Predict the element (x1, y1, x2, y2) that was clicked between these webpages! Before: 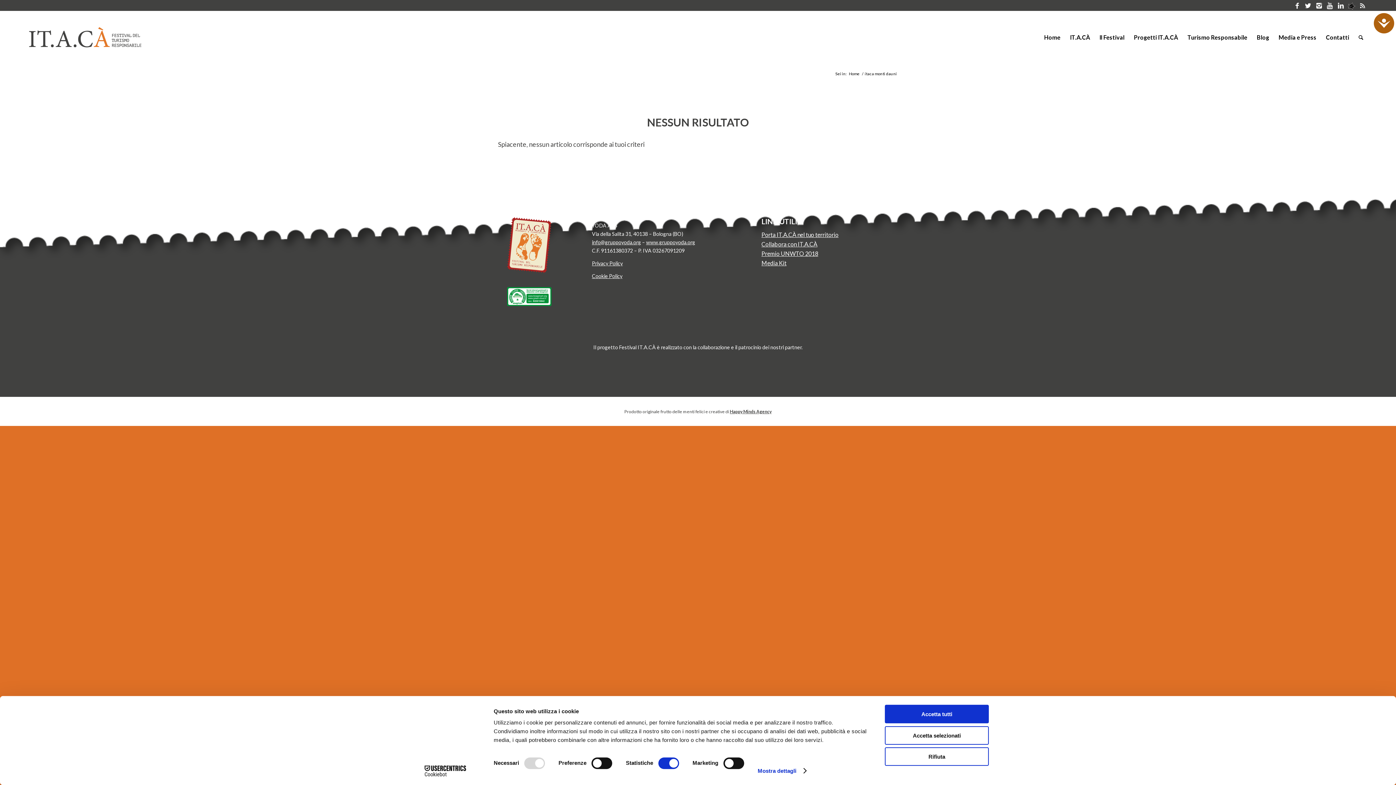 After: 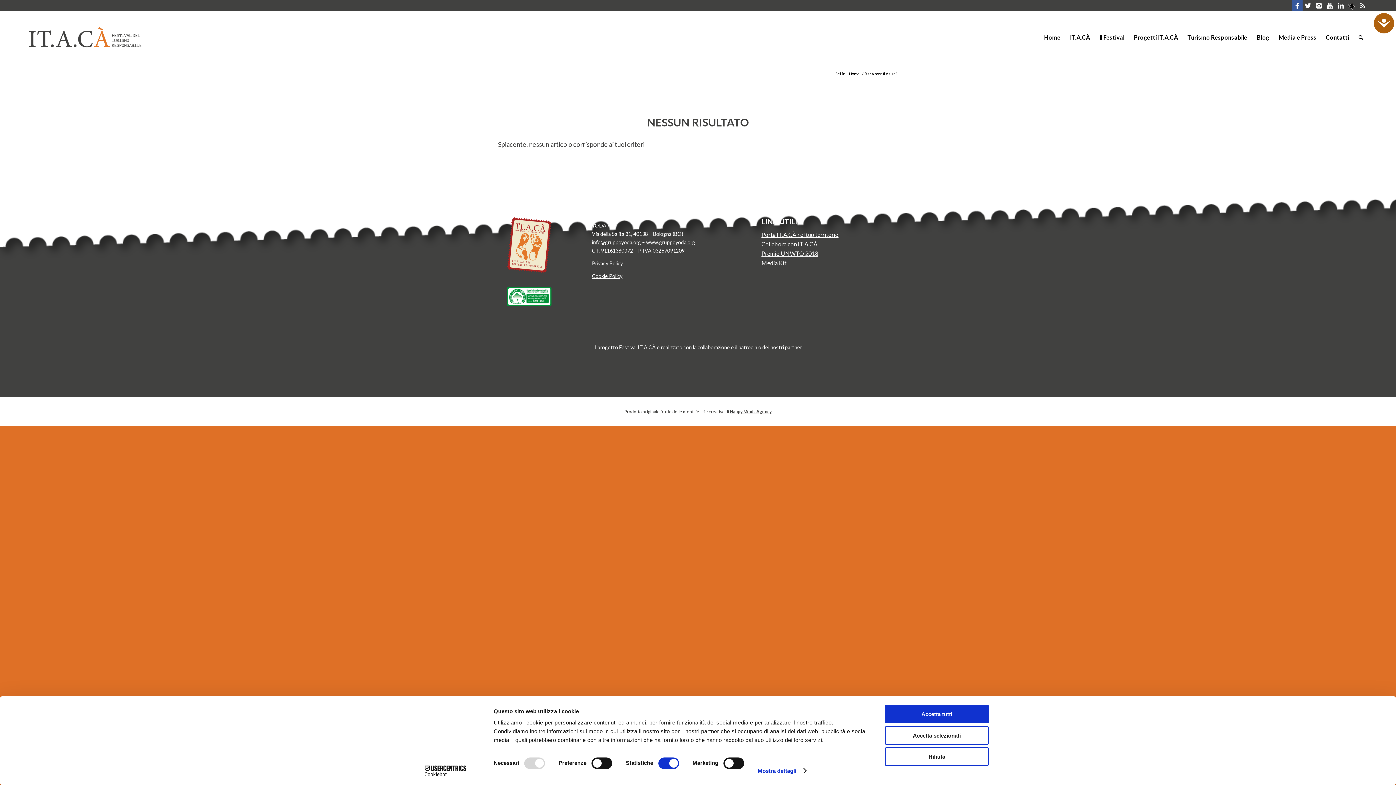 Action: bbox: (1292, 0, 1302, 10)